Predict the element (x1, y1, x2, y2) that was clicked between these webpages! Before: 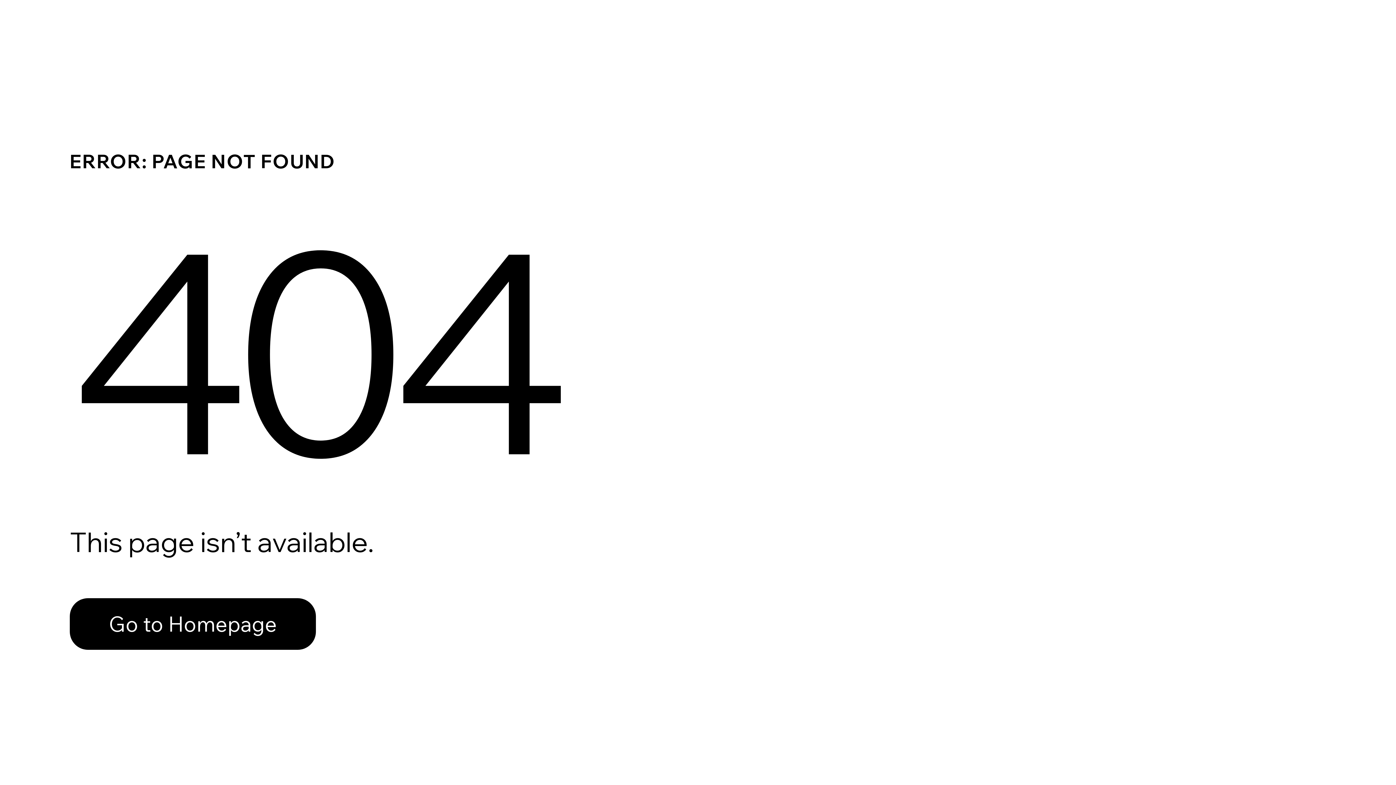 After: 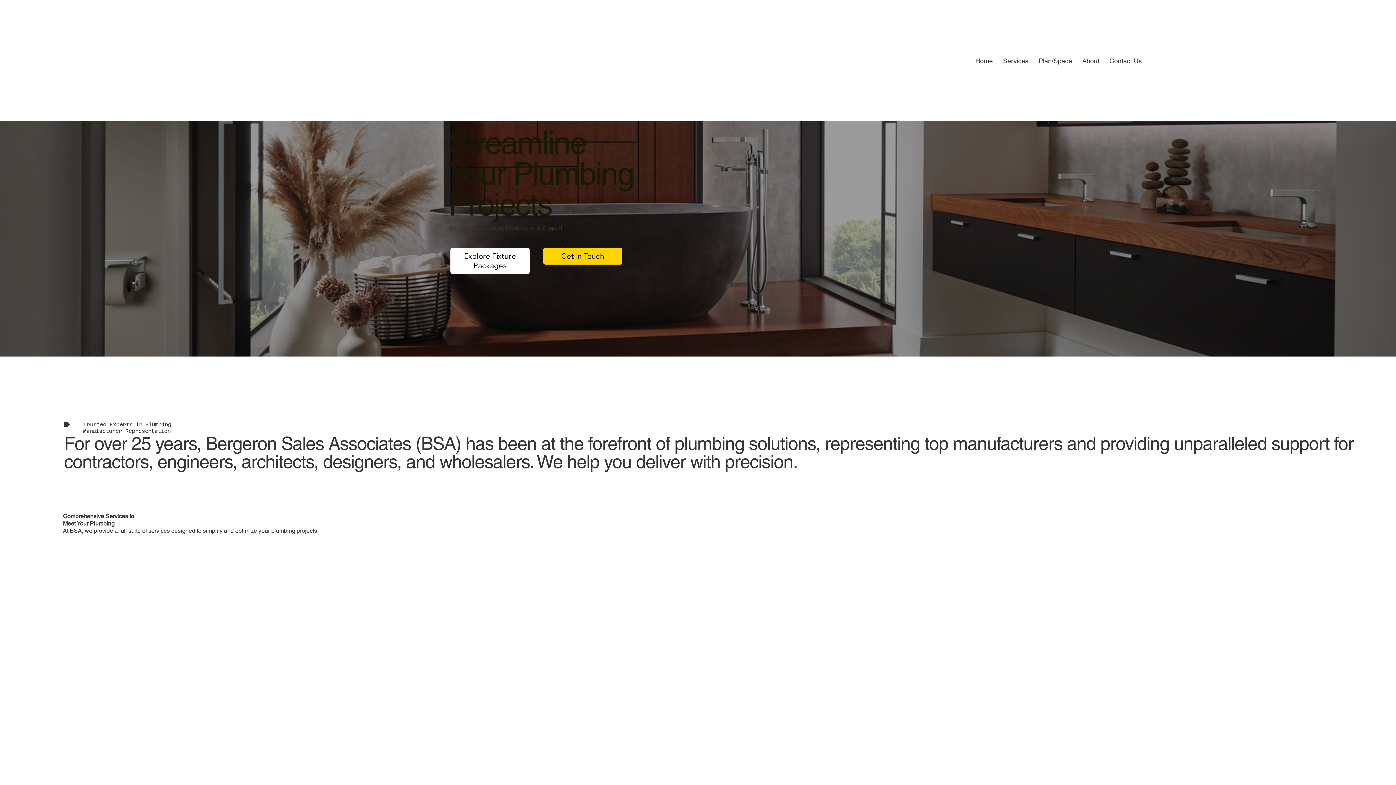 Action: label: Go to Homepage bbox: (69, 598, 316, 650)